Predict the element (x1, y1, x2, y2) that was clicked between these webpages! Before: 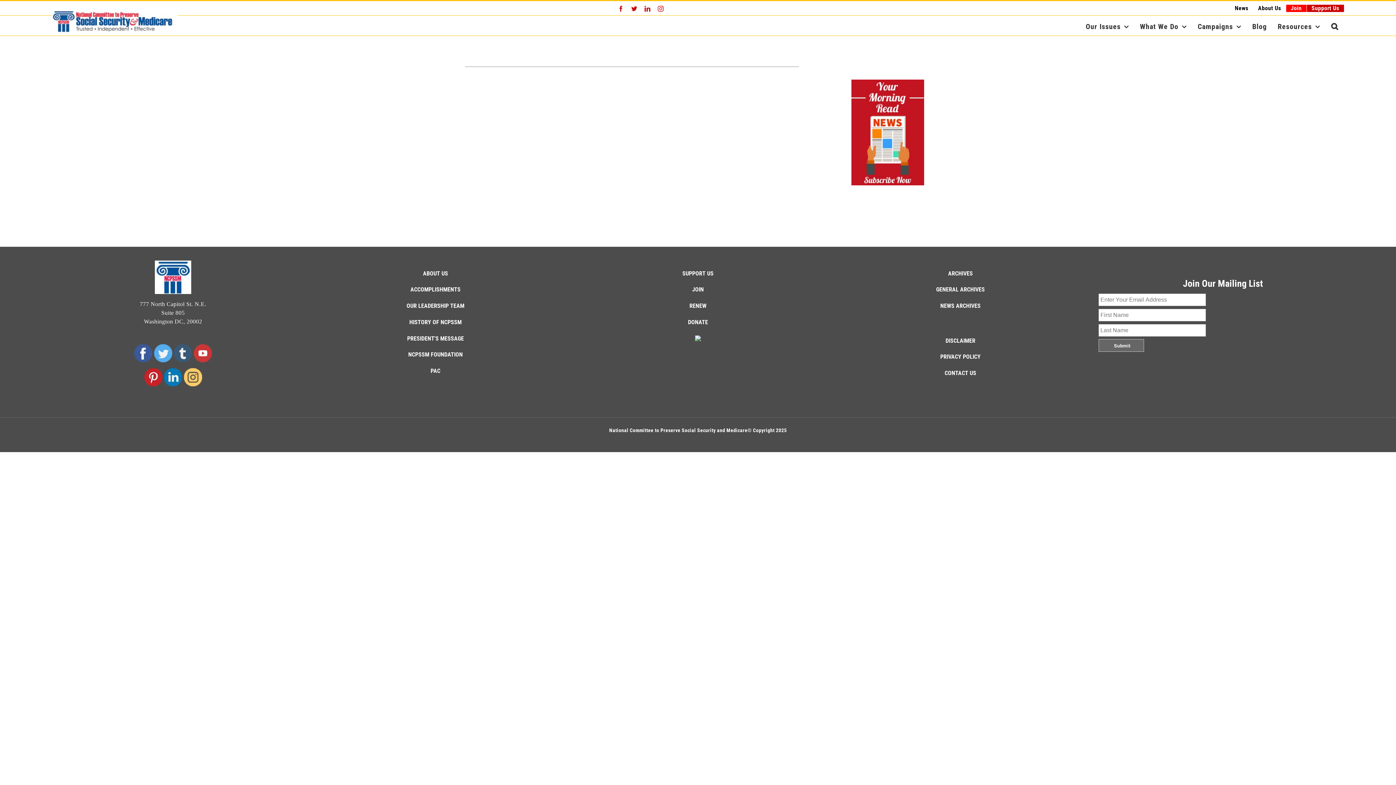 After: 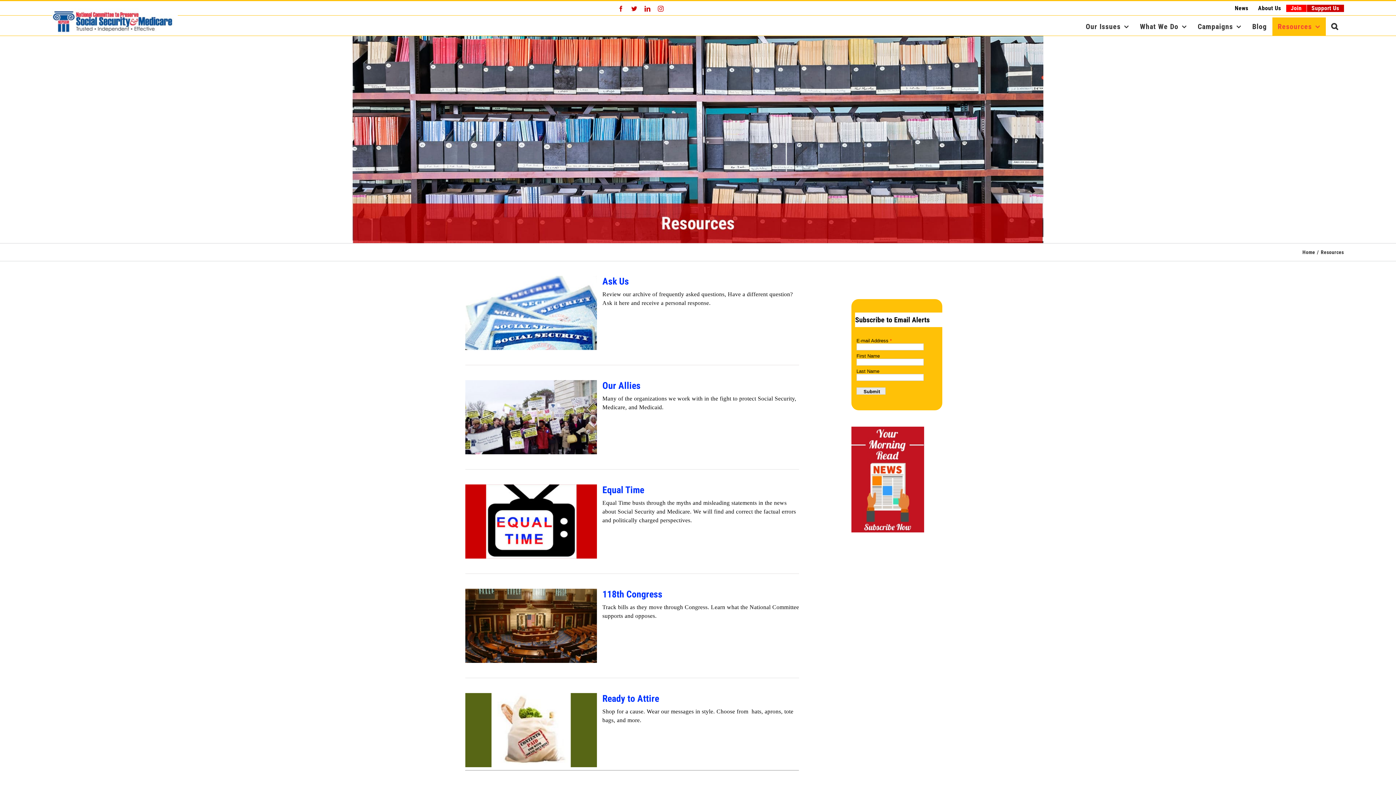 Action: label: Resources bbox: (1272, 17, 1326, 35)